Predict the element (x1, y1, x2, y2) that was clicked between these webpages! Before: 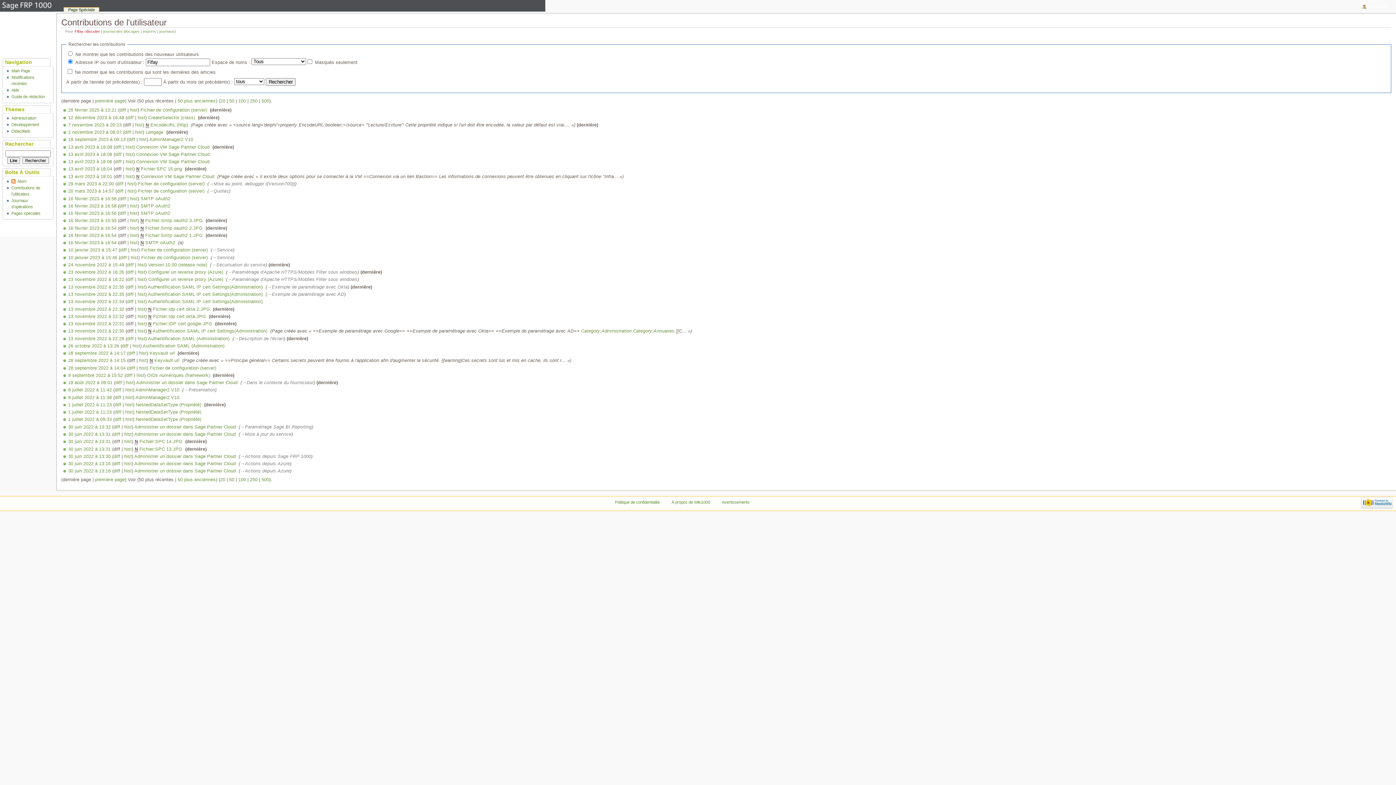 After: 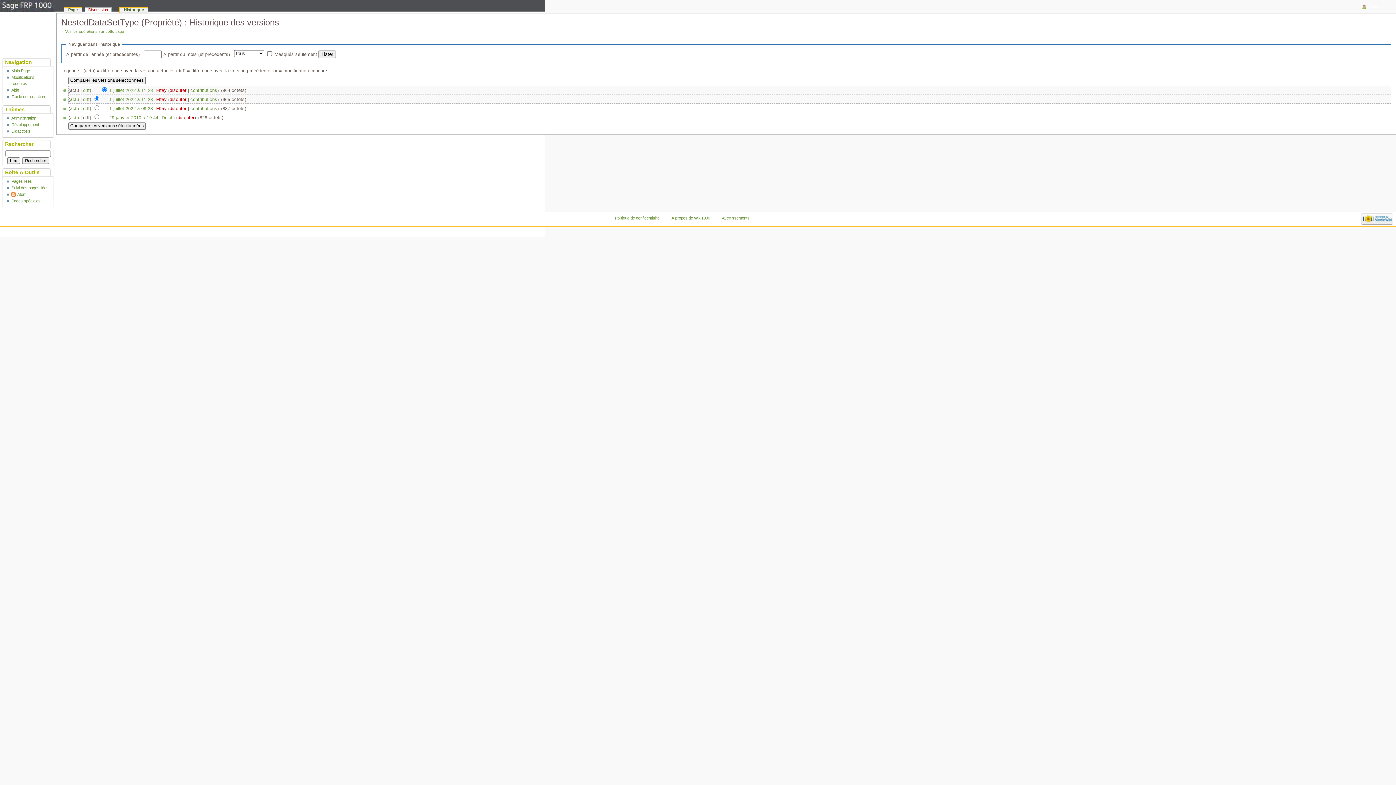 Action: bbox: (125, 417, 132, 422) label: hist